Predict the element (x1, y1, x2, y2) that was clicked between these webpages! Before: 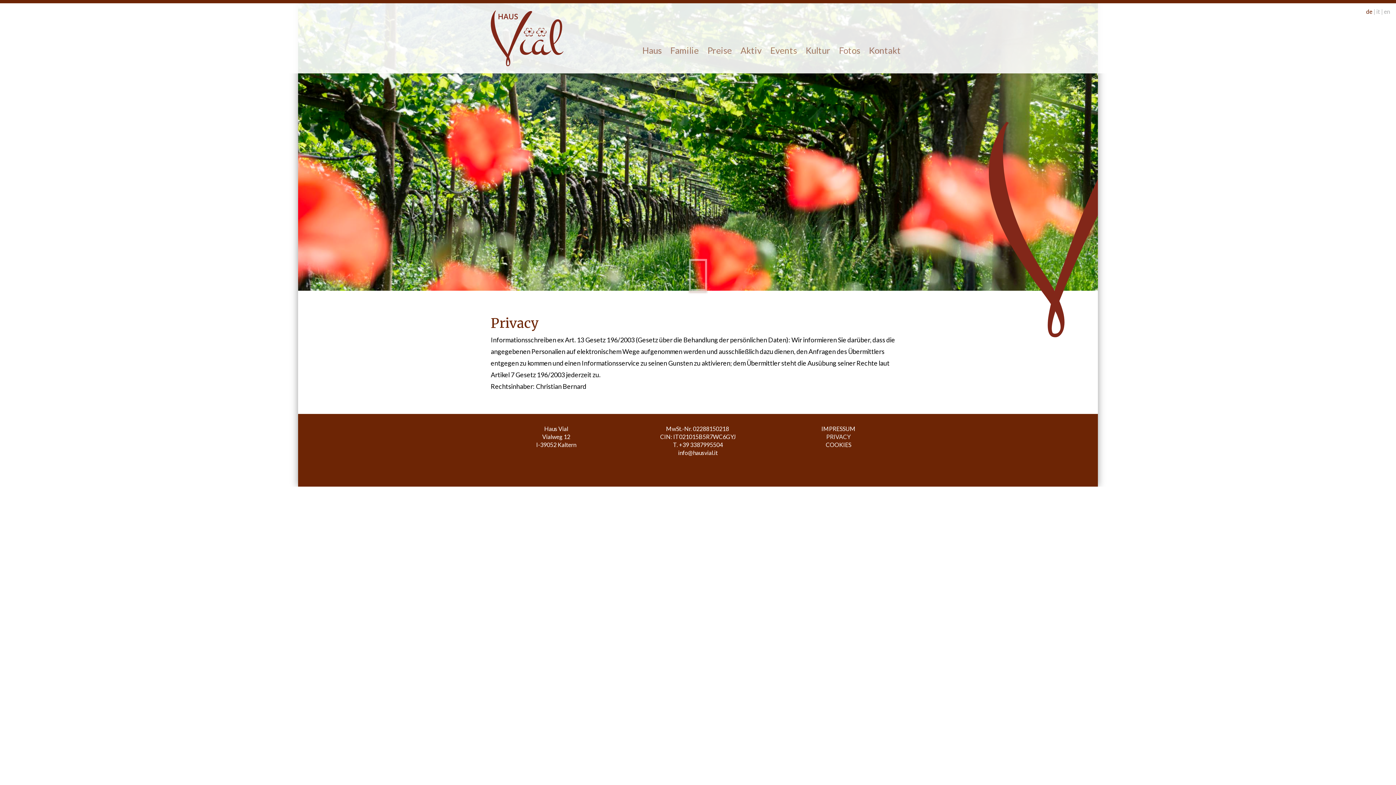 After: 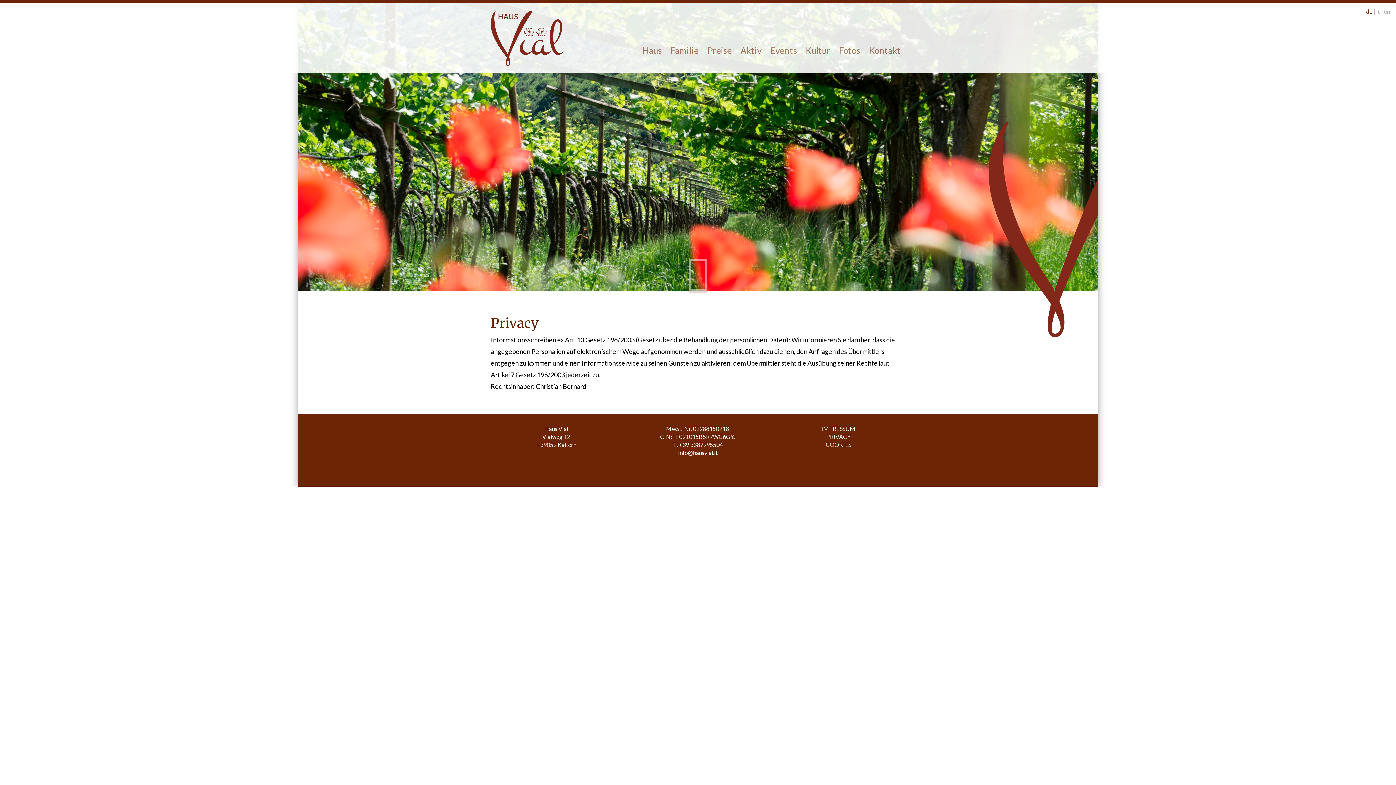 Action: bbox: (1366, 7, 1372, 15) label: de